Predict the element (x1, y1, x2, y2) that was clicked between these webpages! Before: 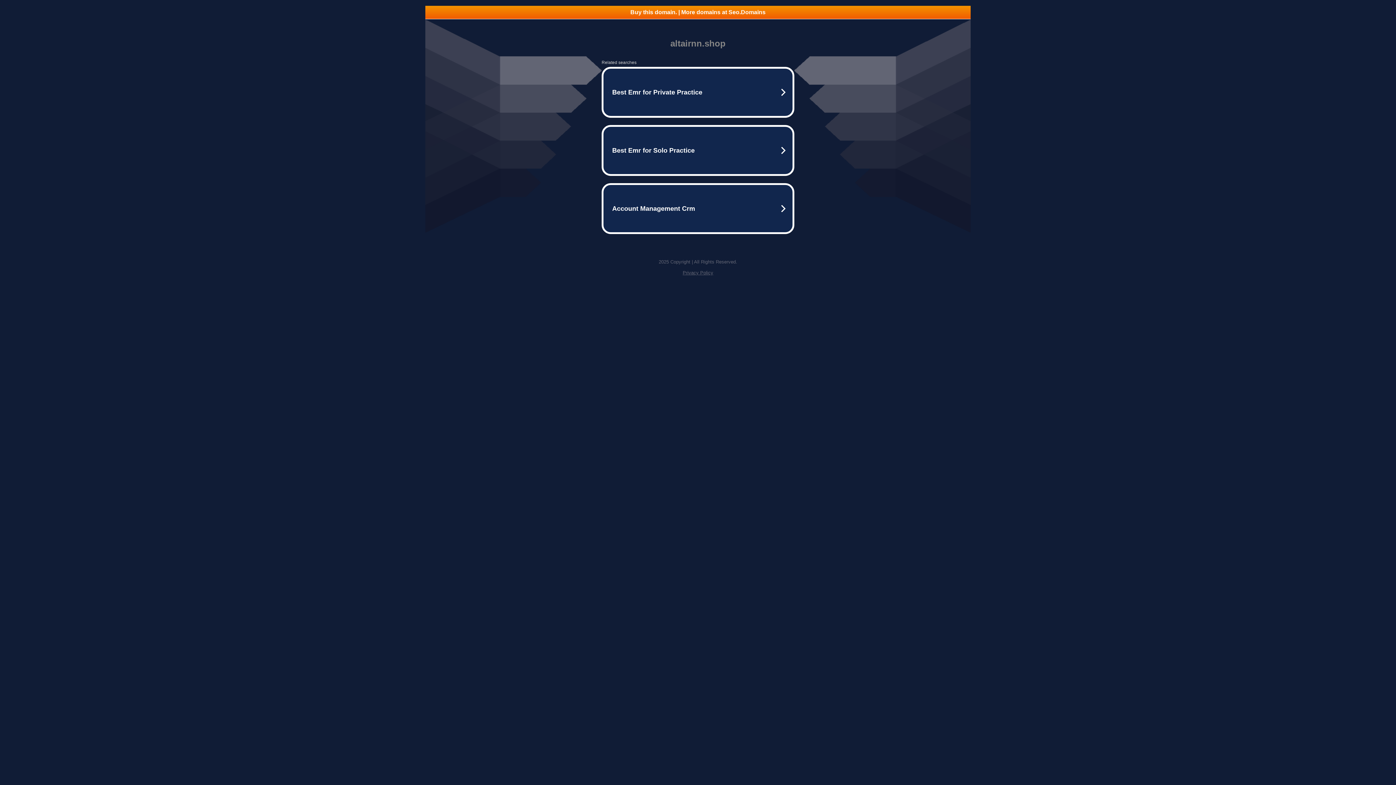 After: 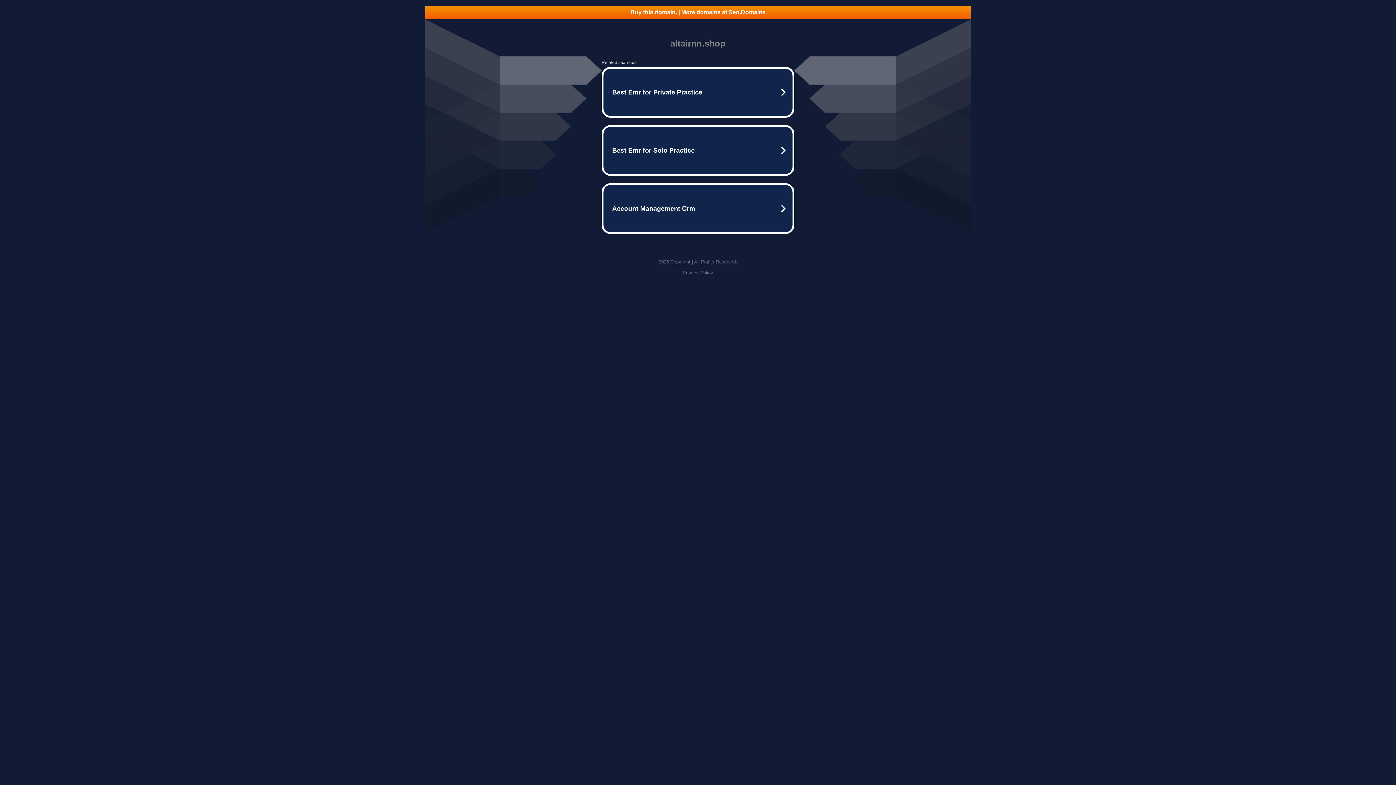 Action: label: Privacy Policy bbox: (682, 270, 713, 275)